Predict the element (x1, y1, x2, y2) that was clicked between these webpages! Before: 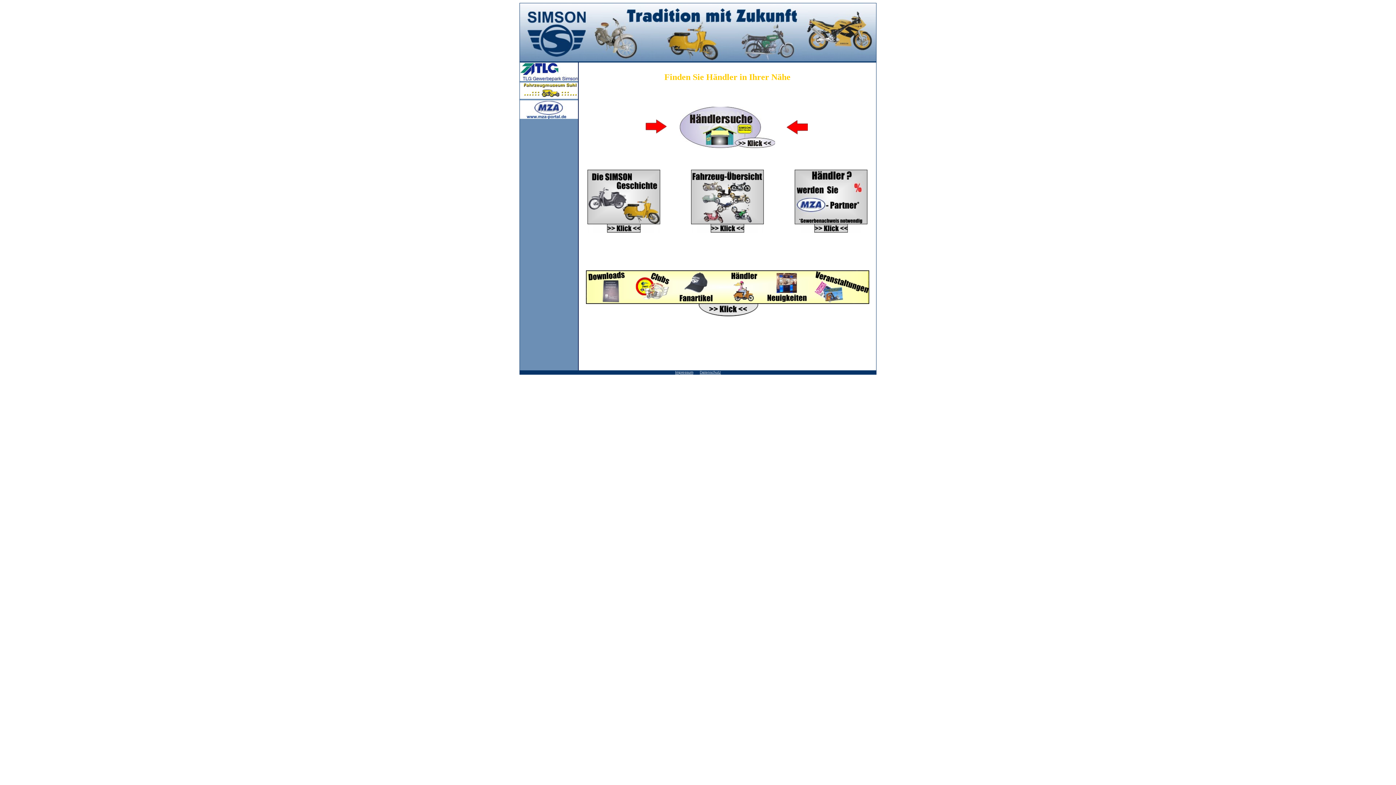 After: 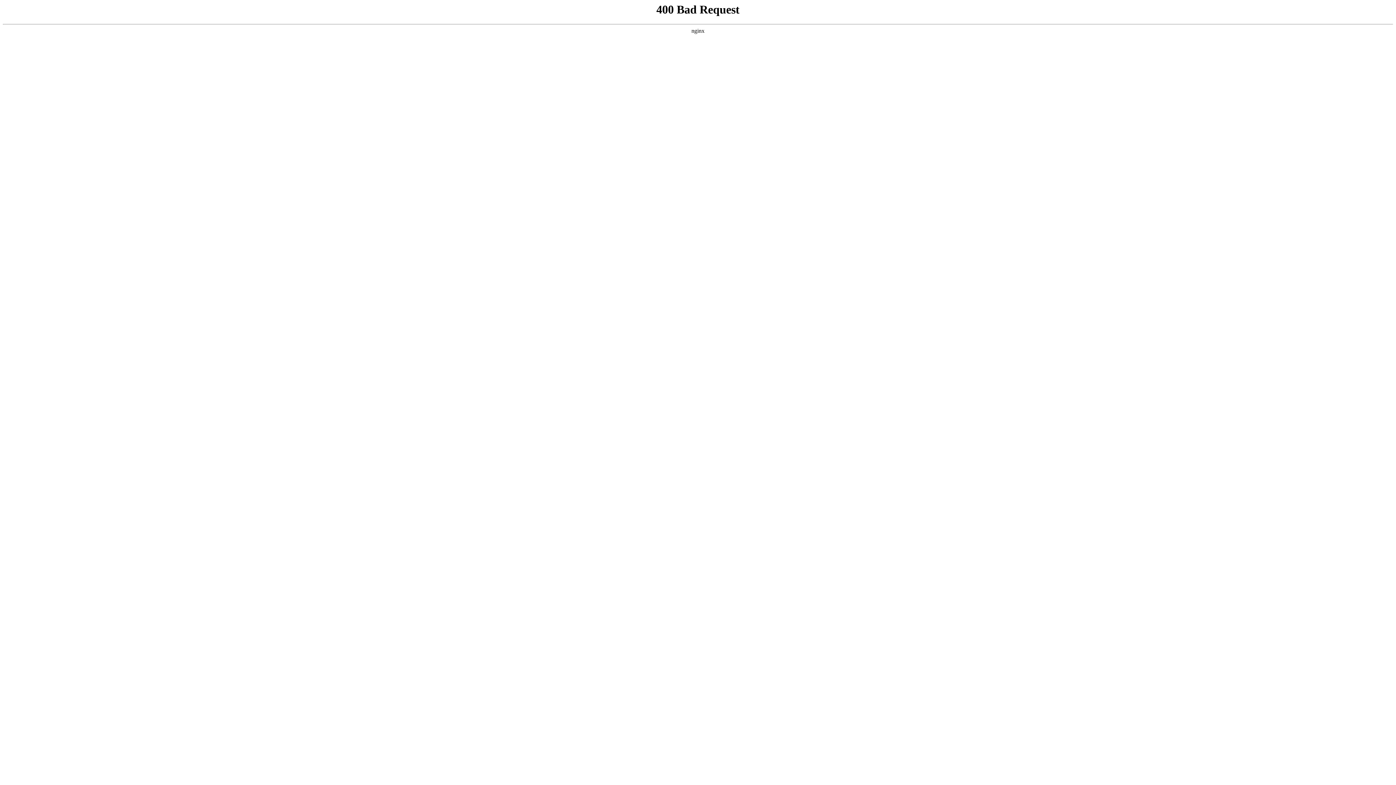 Action: bbox: (520, 93, 578, 100)